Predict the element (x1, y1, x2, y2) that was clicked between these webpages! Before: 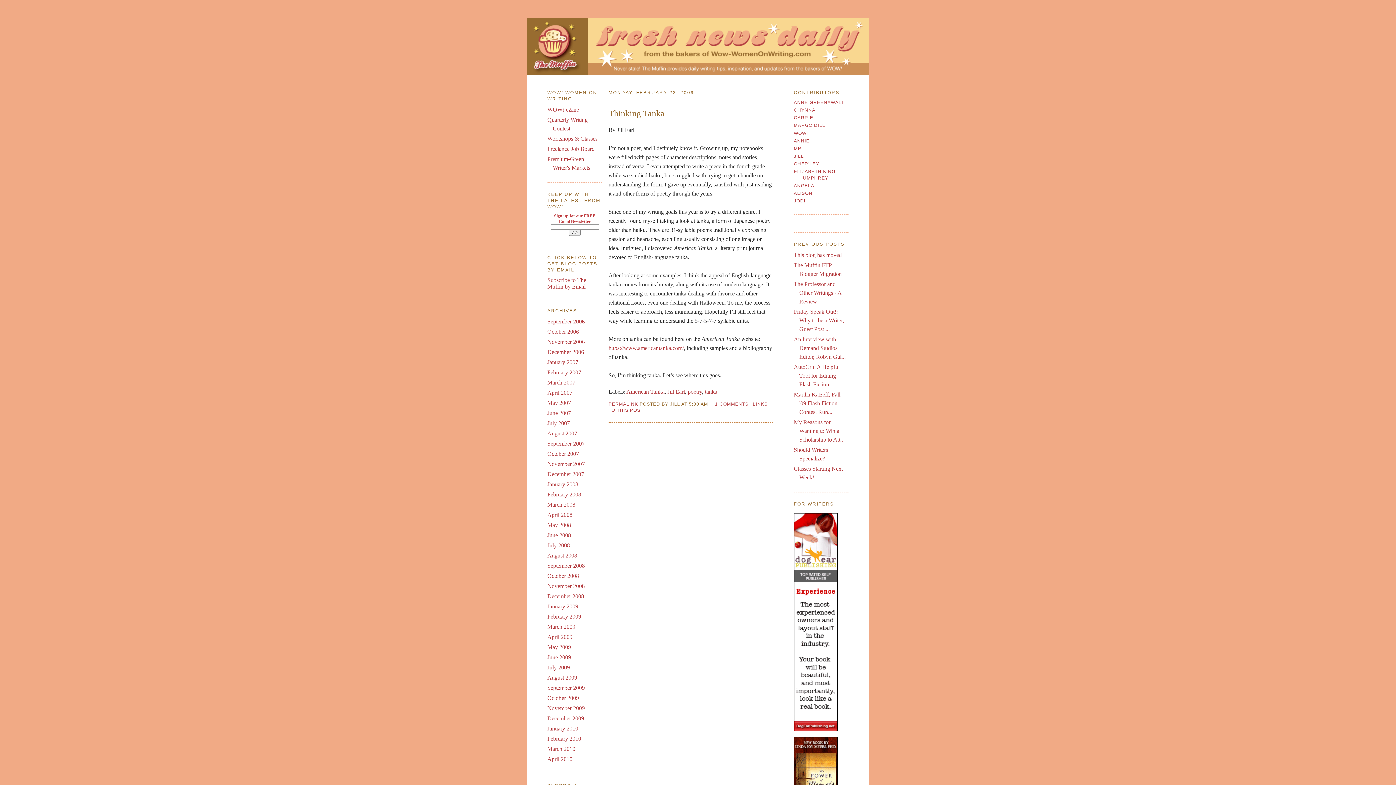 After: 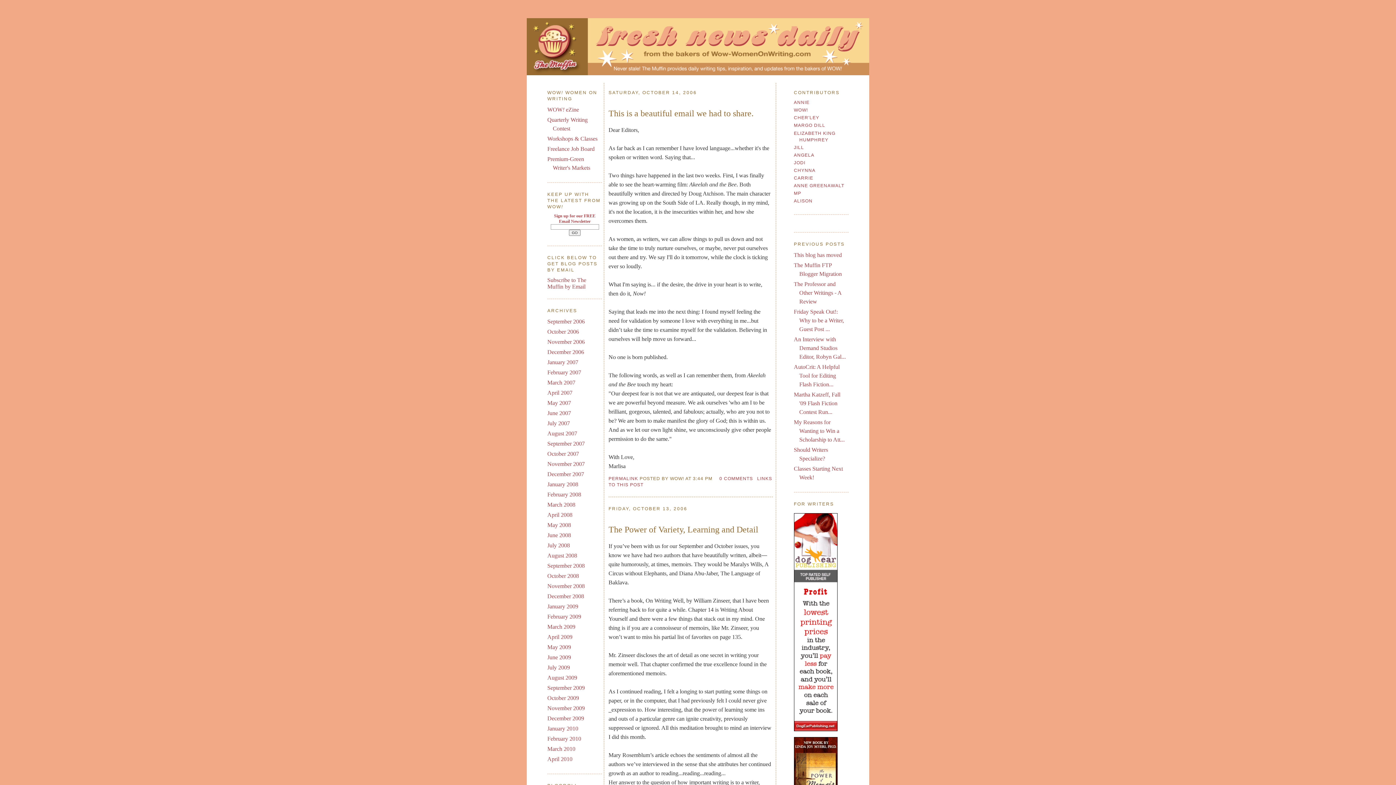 Action: label: October 2006 bbox: (547, 328, 579, 334)